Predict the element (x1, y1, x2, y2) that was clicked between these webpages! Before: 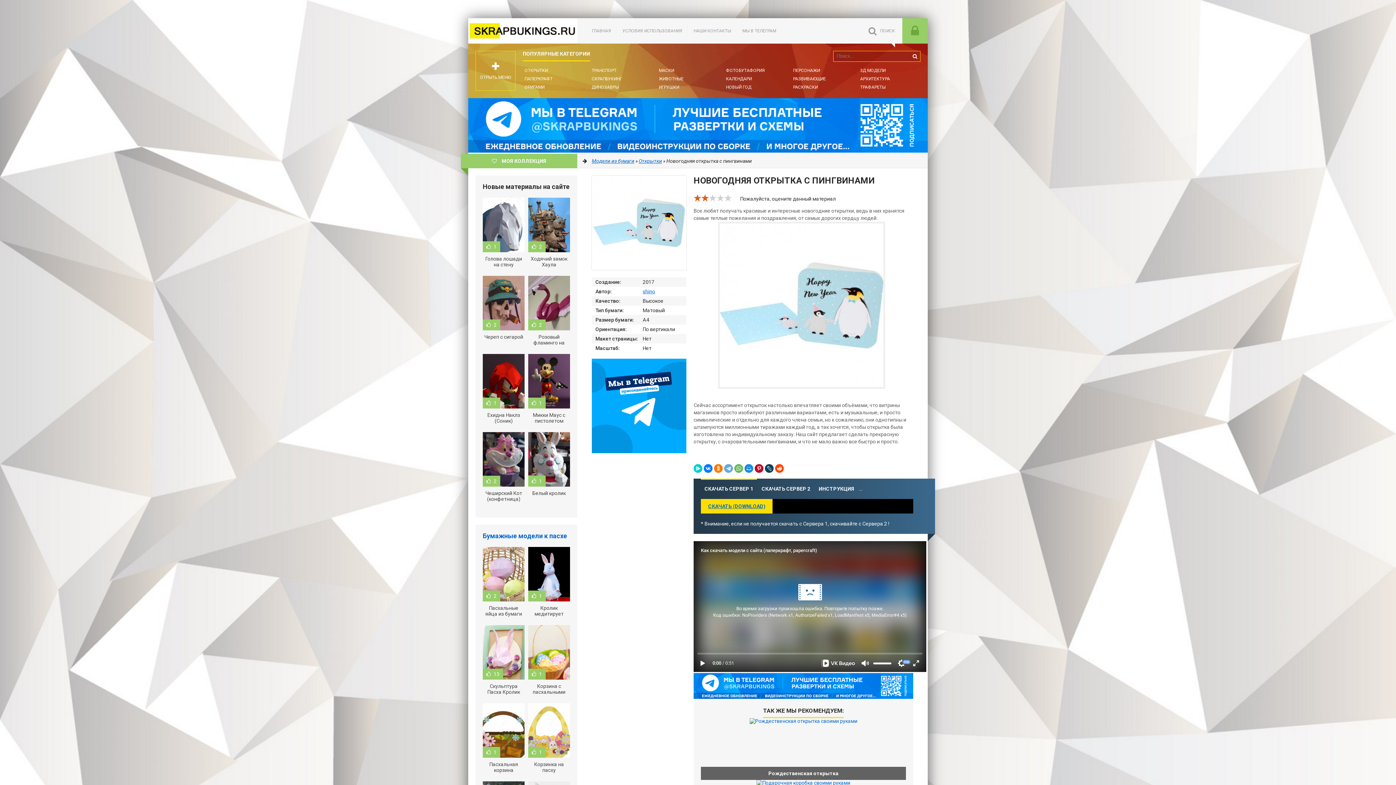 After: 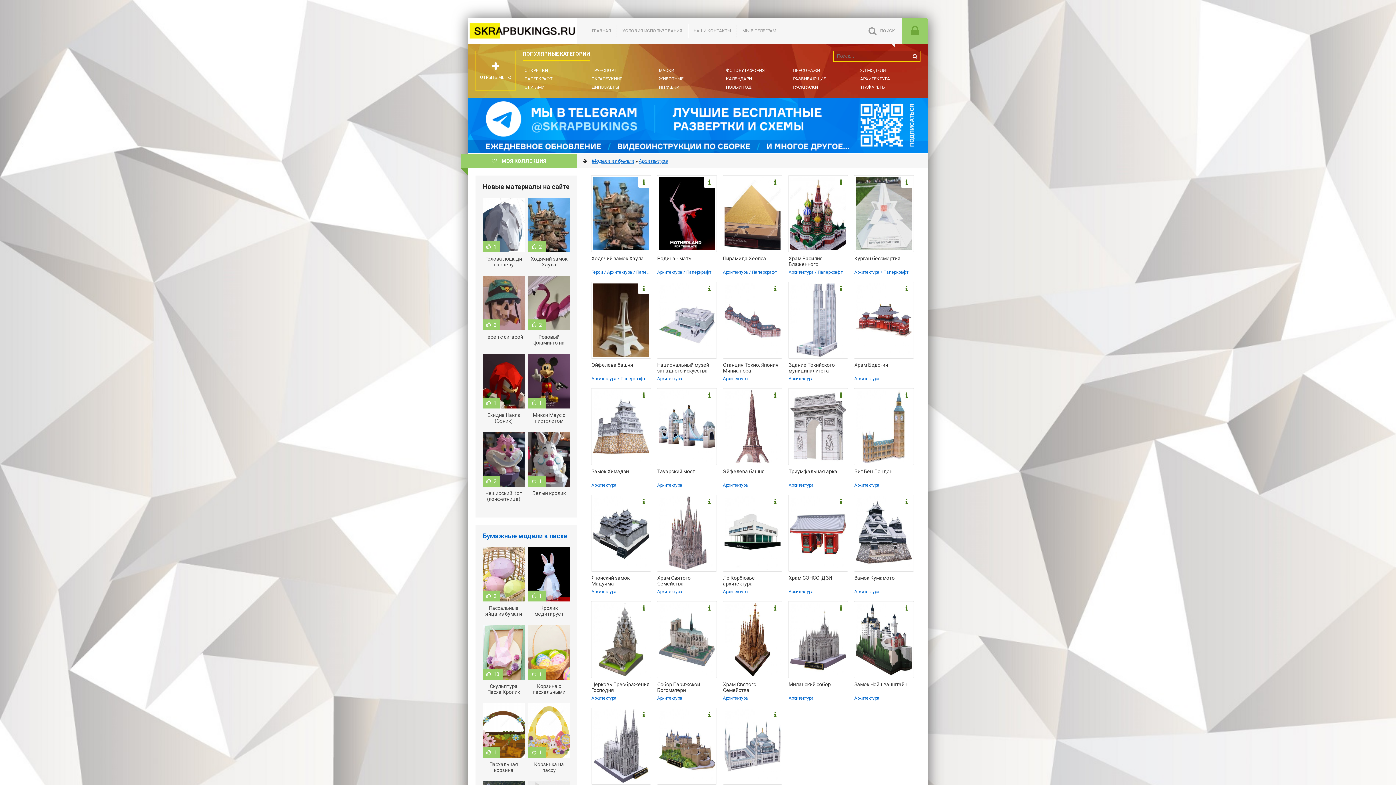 Action: label: АРХИТЕКТУРА bbox: (858, 75, 892, 82)